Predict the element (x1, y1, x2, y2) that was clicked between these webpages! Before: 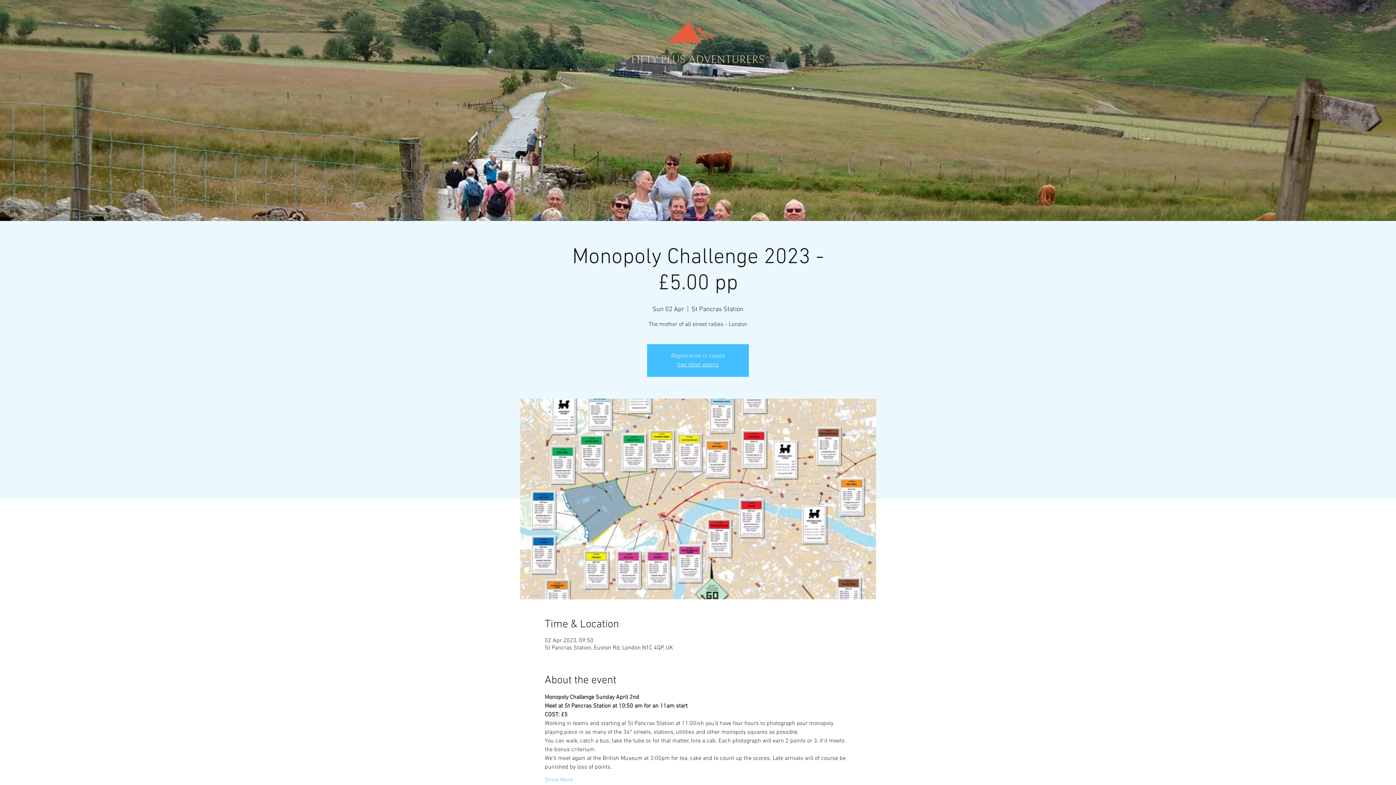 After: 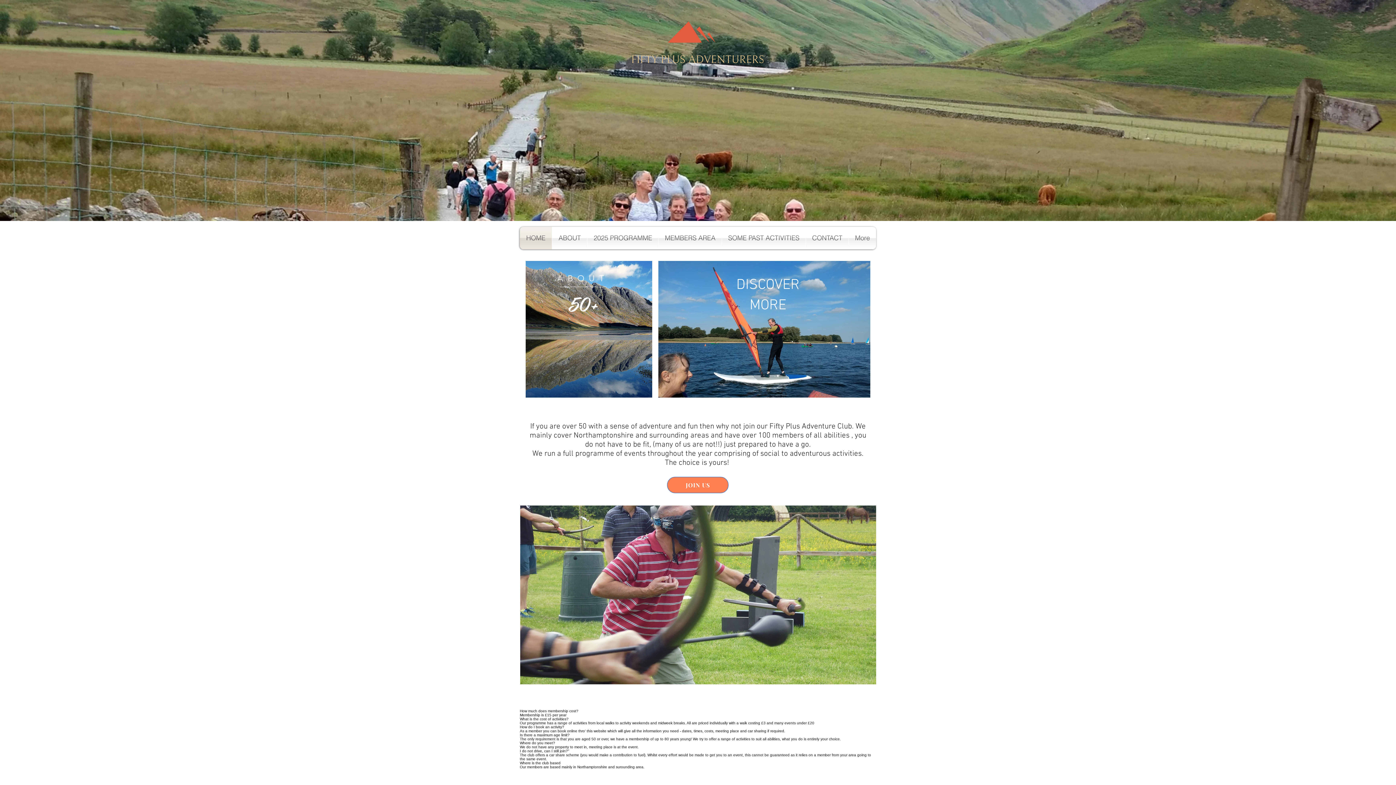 Action: bbox: (677, 361, 719, 368) label: See other events